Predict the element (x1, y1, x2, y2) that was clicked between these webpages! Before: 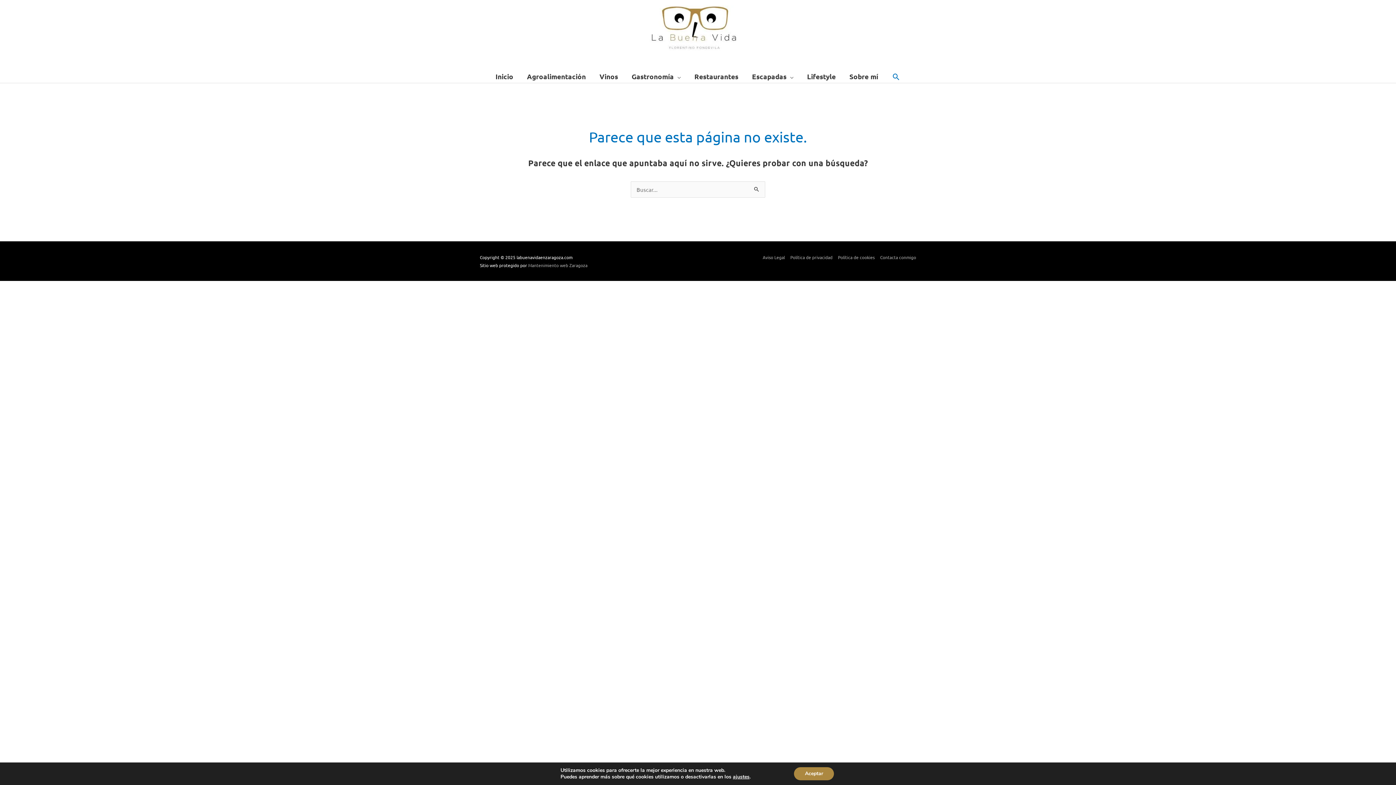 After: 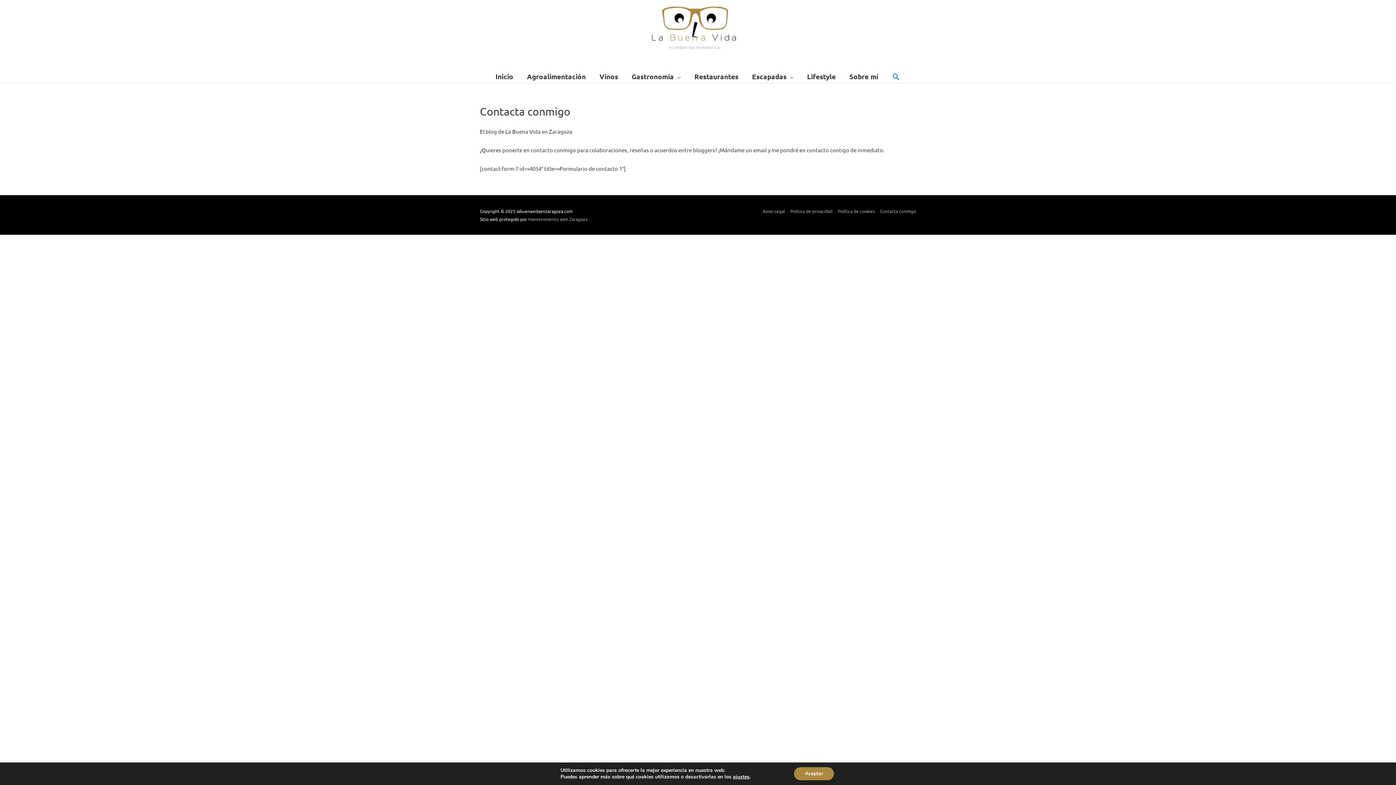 Action: bbox: (876, 254, 916, 260) label: Contacta conmigo